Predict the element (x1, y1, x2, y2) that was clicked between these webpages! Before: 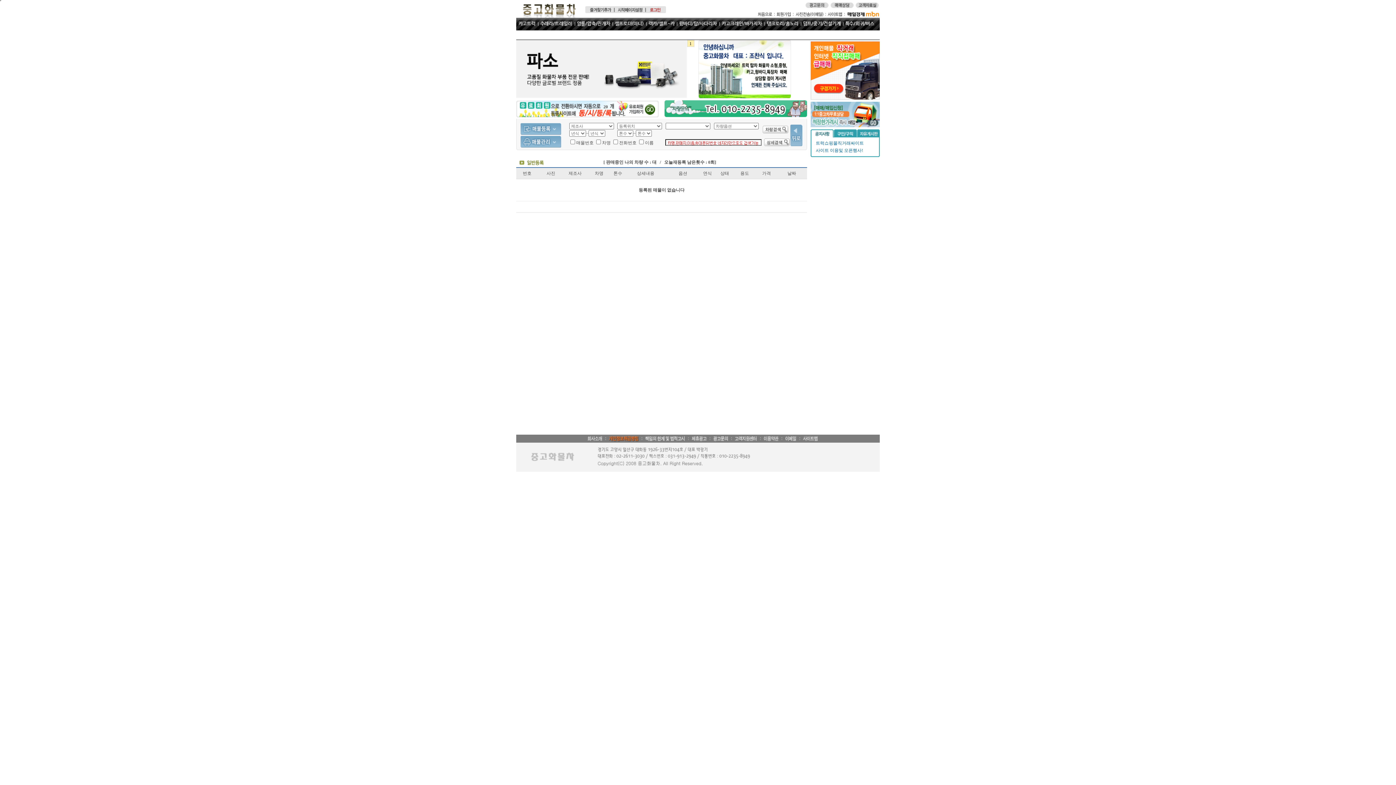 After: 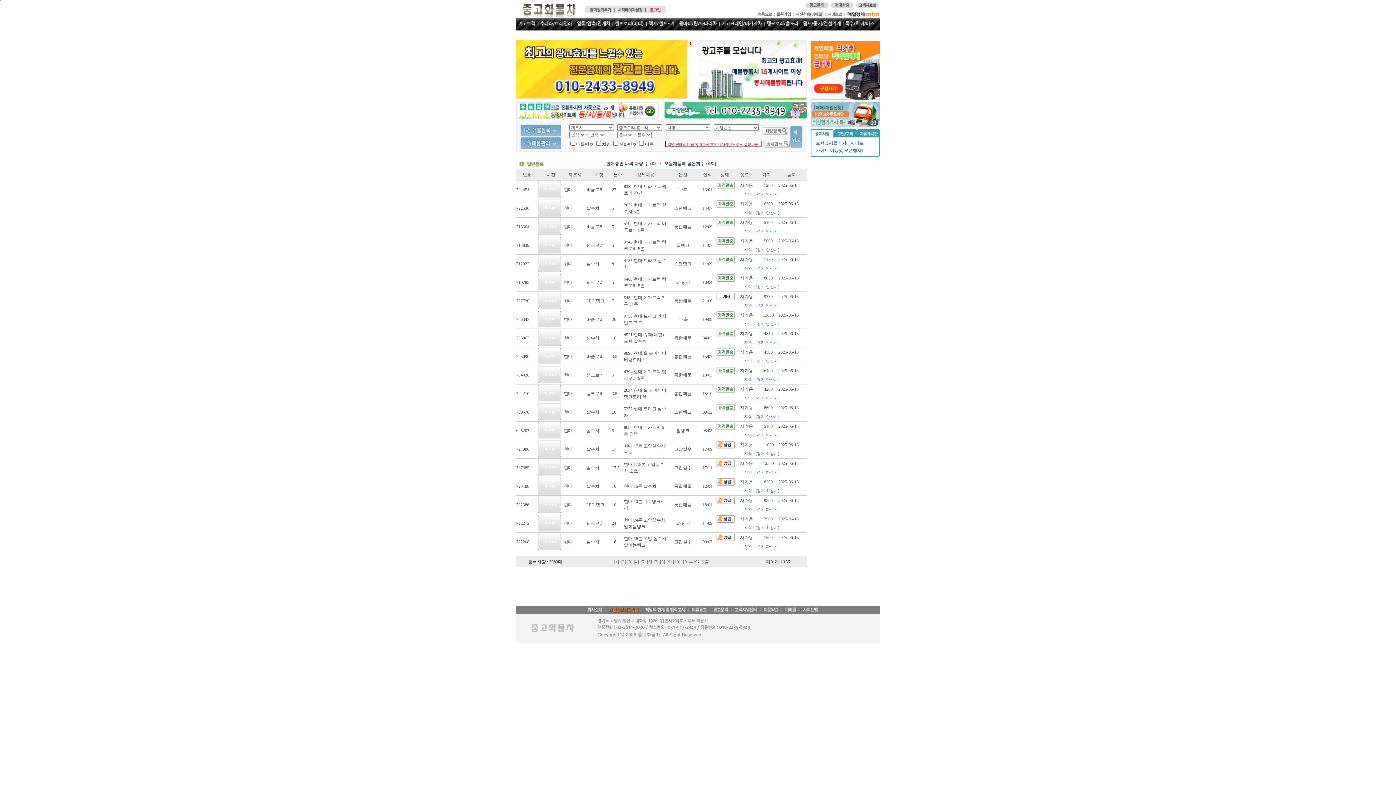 Action: bbox: (766, 23, 799, 28)